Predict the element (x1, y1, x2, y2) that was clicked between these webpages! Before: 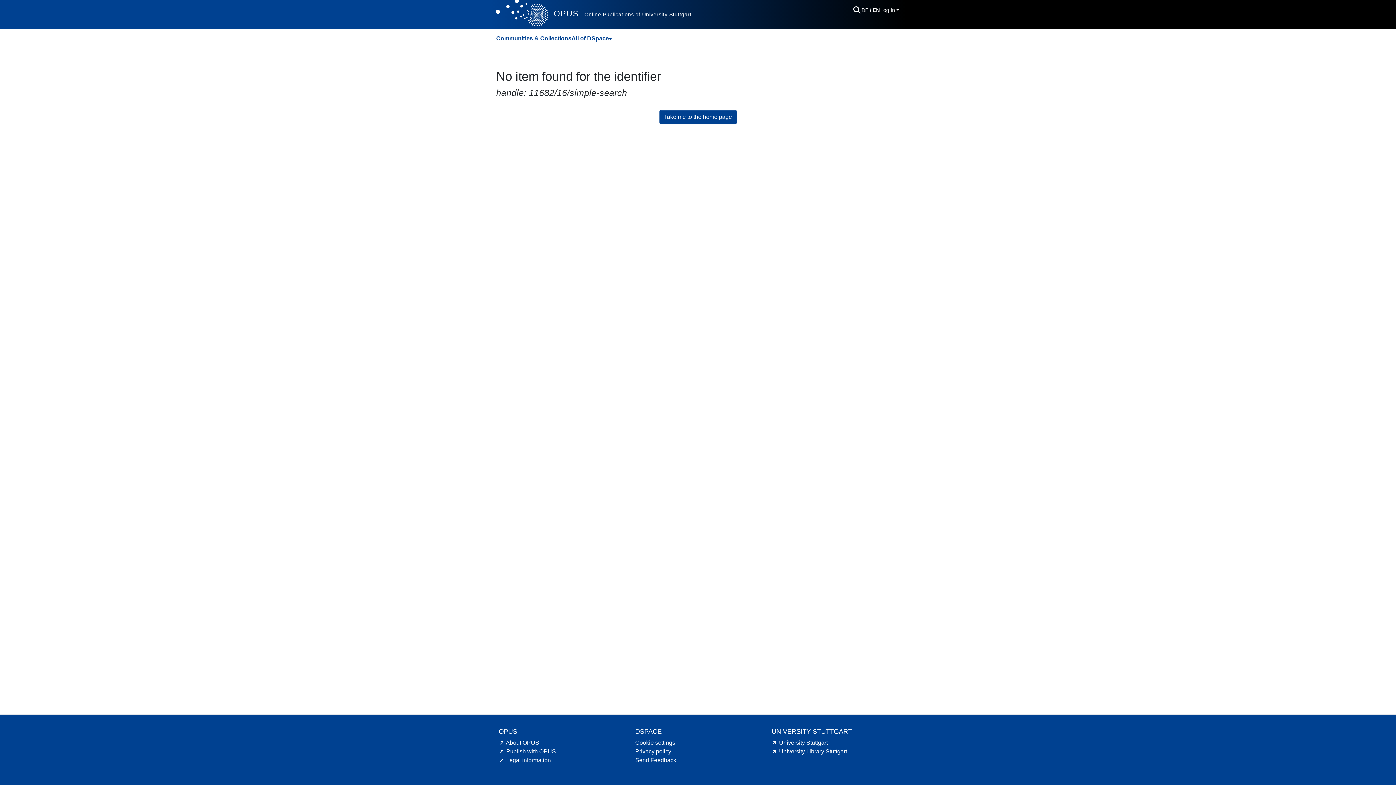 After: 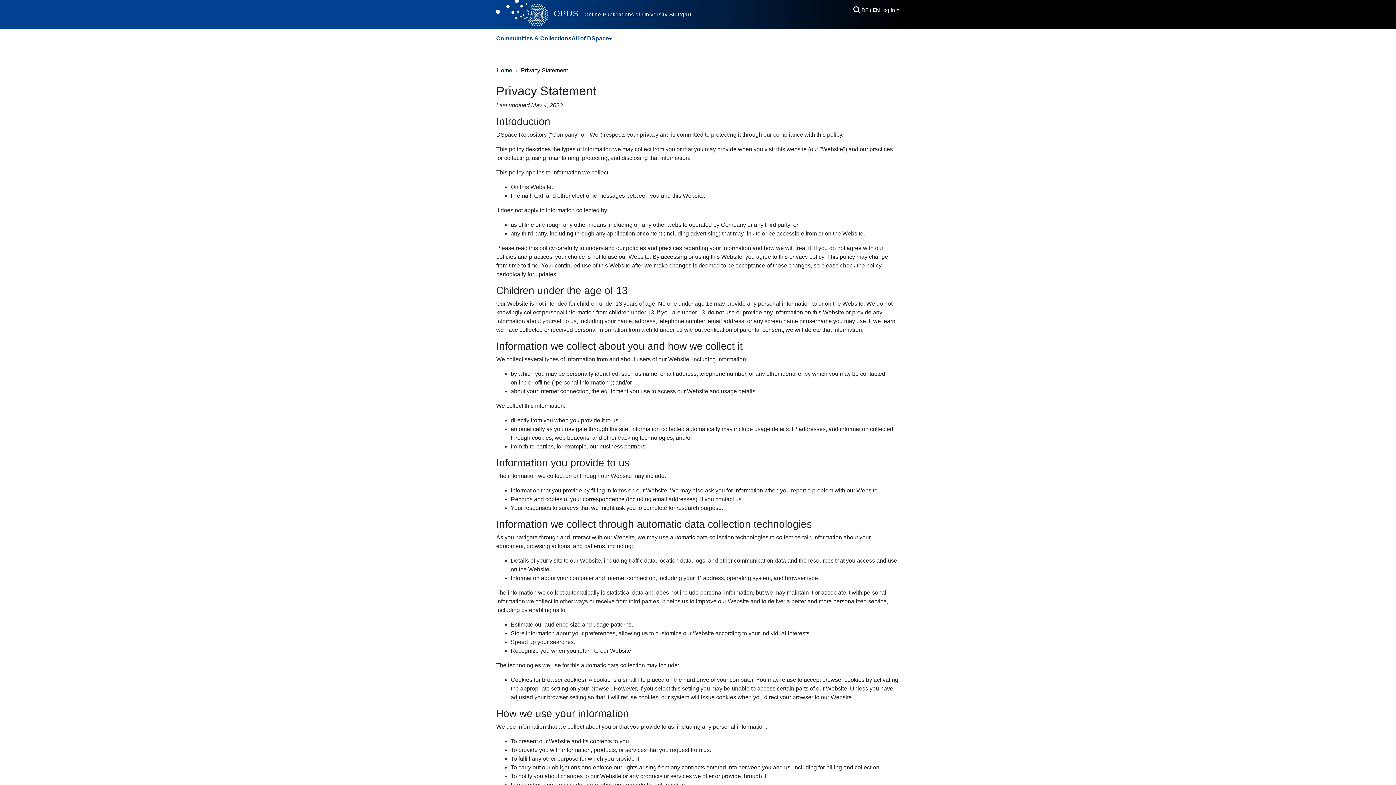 Action: bbox: (635, 748, 671, 754) label: Privacy policy